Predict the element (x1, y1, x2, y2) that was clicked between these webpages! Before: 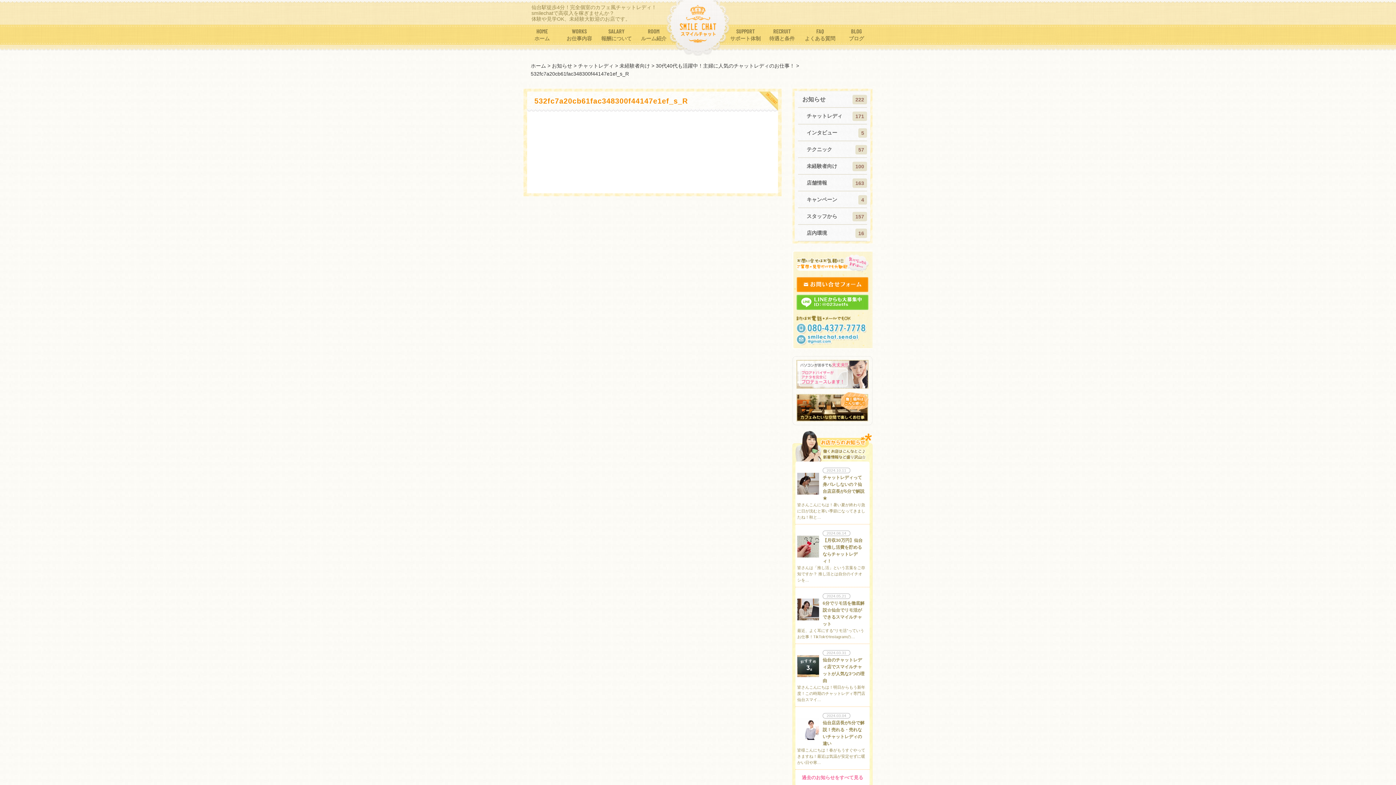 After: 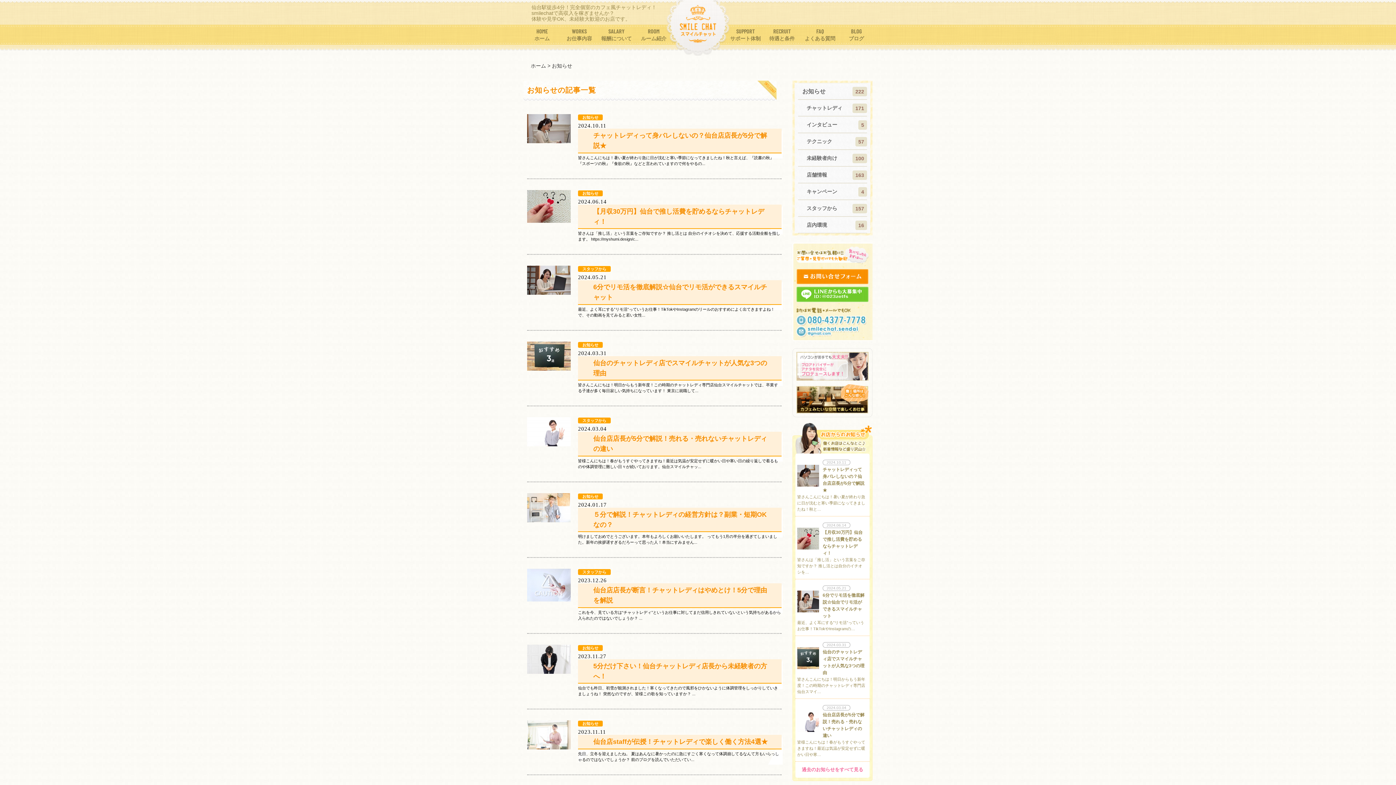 Action: label: BLOG

ブログ bbox: (840, 27, 872, 42)